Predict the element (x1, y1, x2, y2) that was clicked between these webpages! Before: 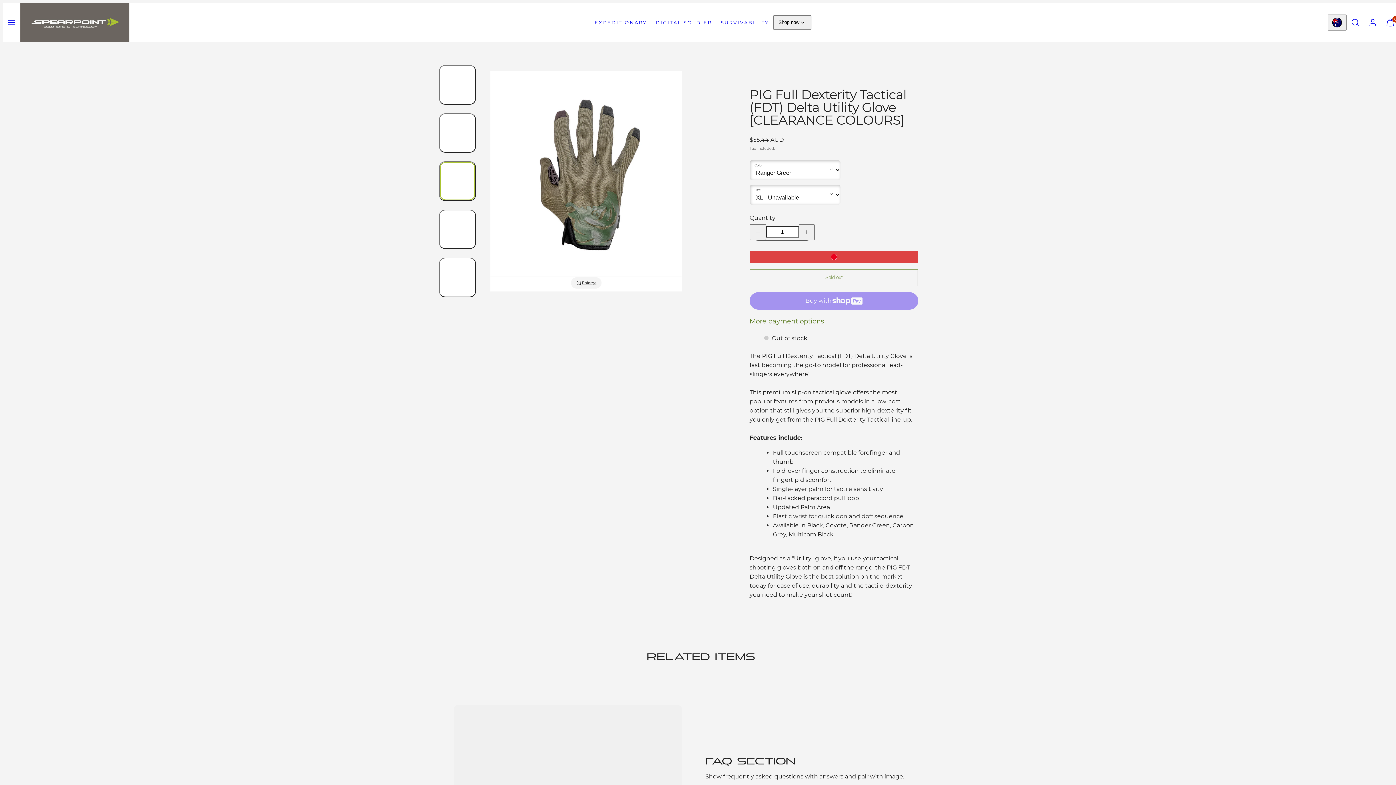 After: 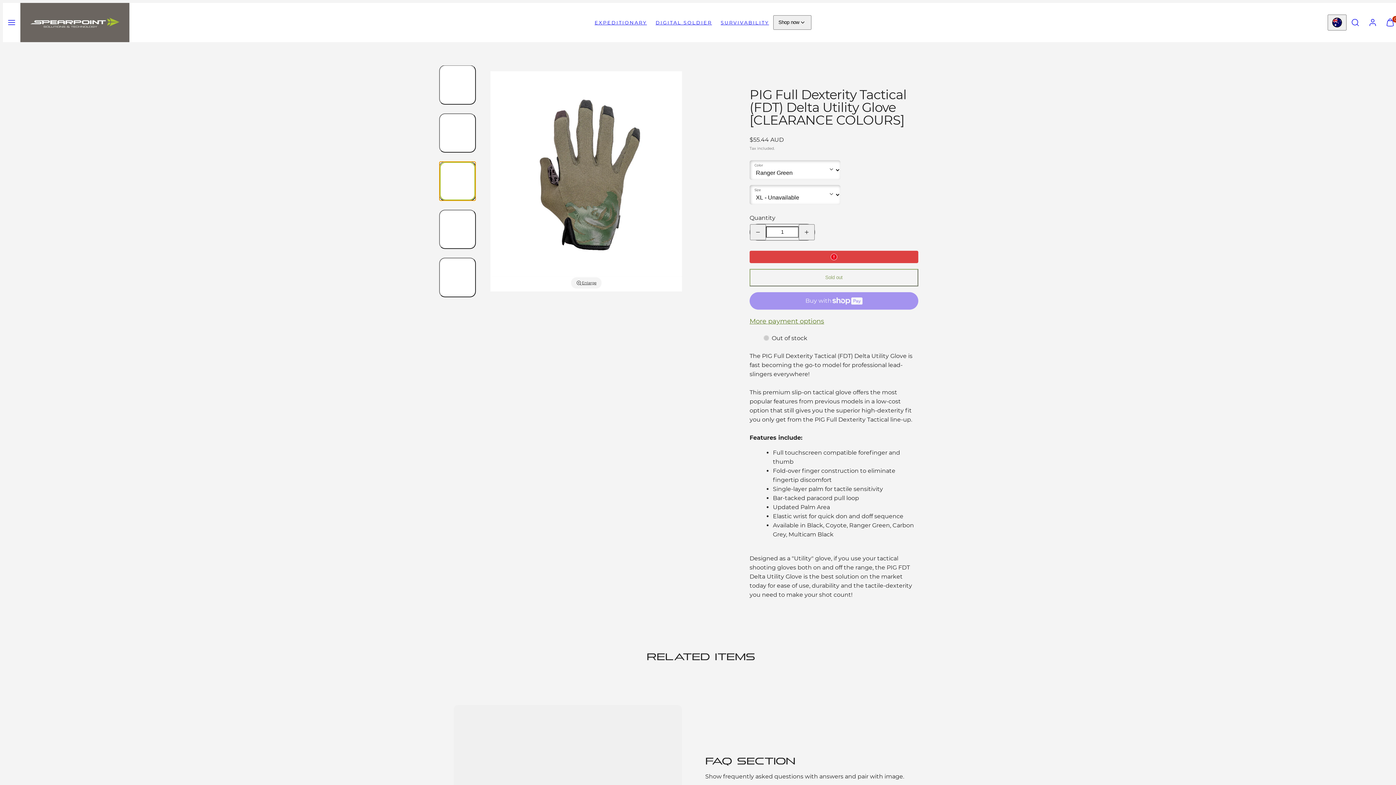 Action: bbox: (439, 161, 476, 201)